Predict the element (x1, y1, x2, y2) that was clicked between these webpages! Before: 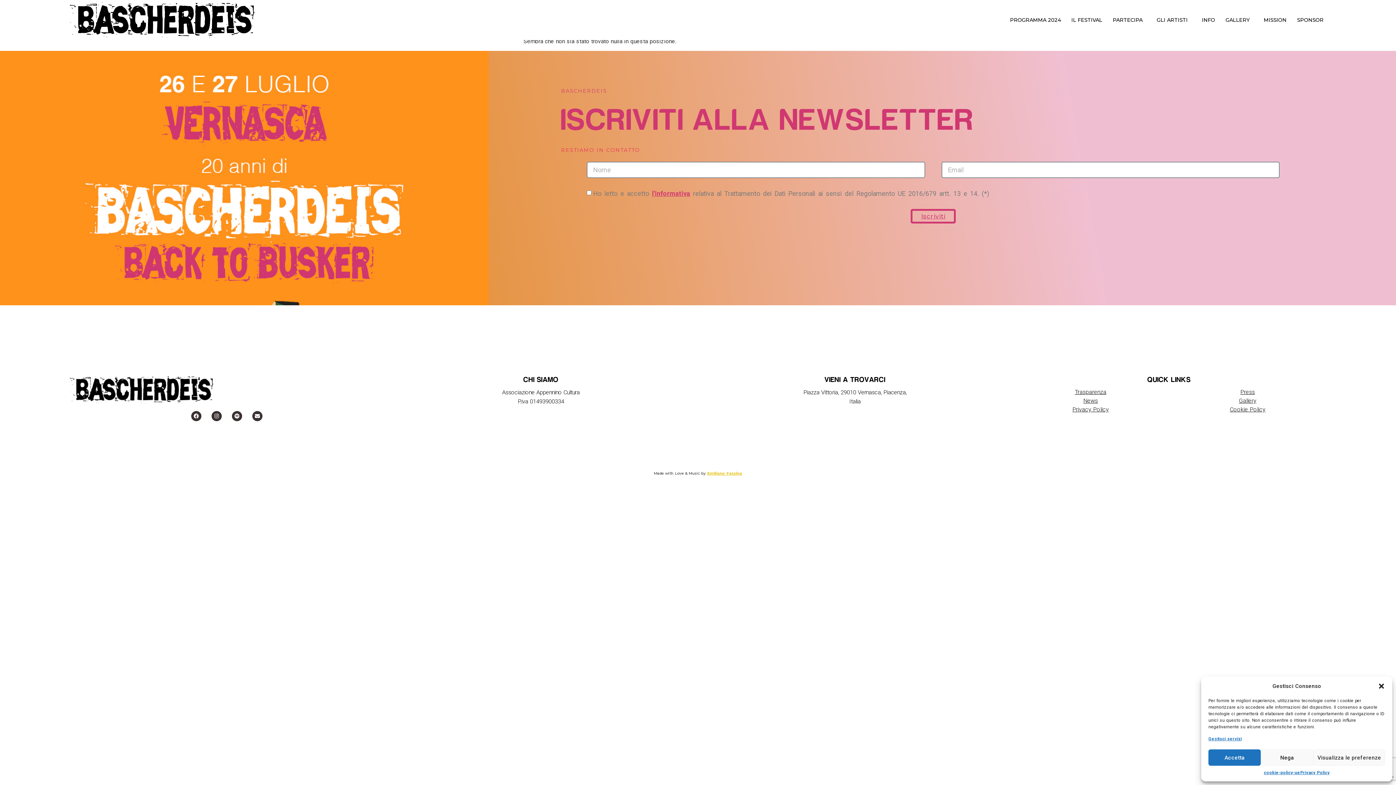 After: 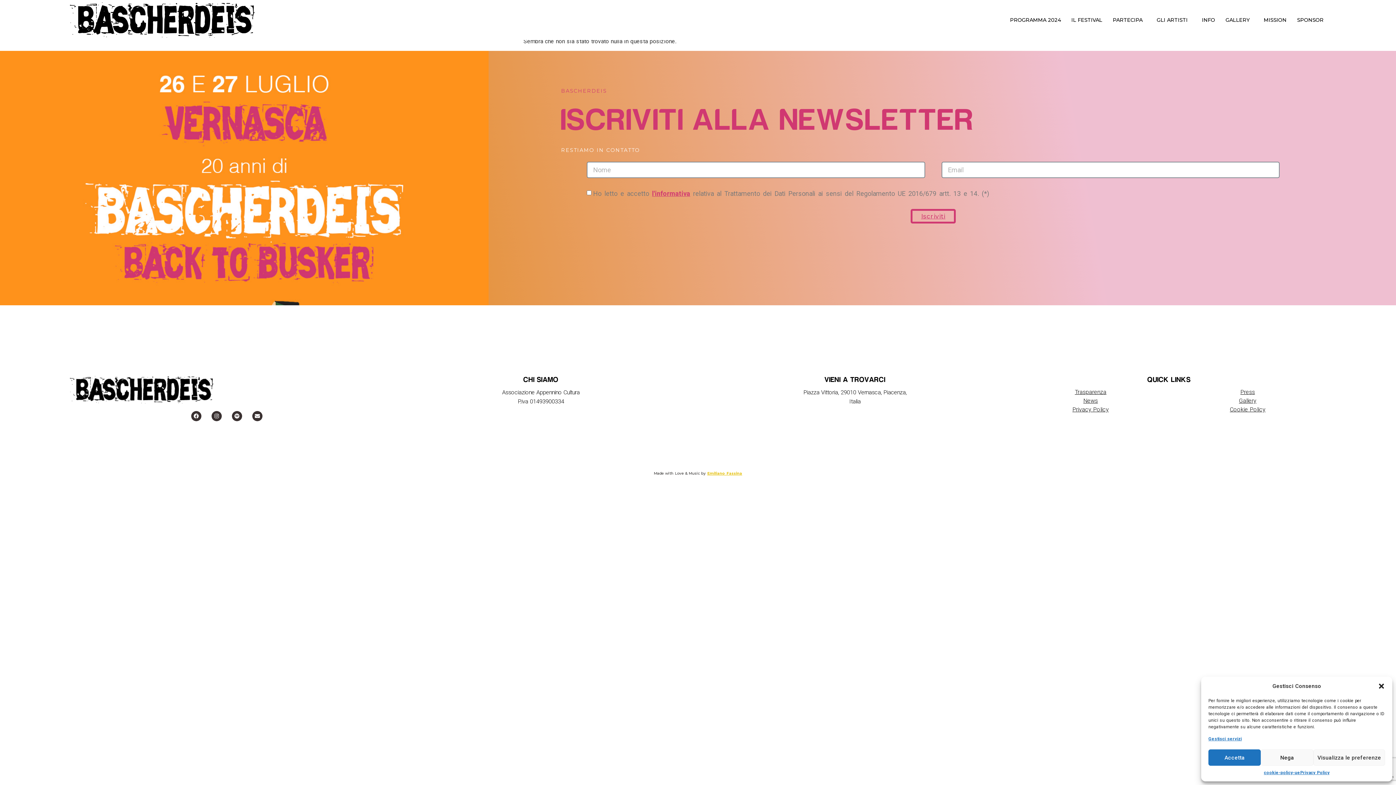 Action: bbox: (561, 146, 640, 153) label: RESTIAMO IN CONTATTO